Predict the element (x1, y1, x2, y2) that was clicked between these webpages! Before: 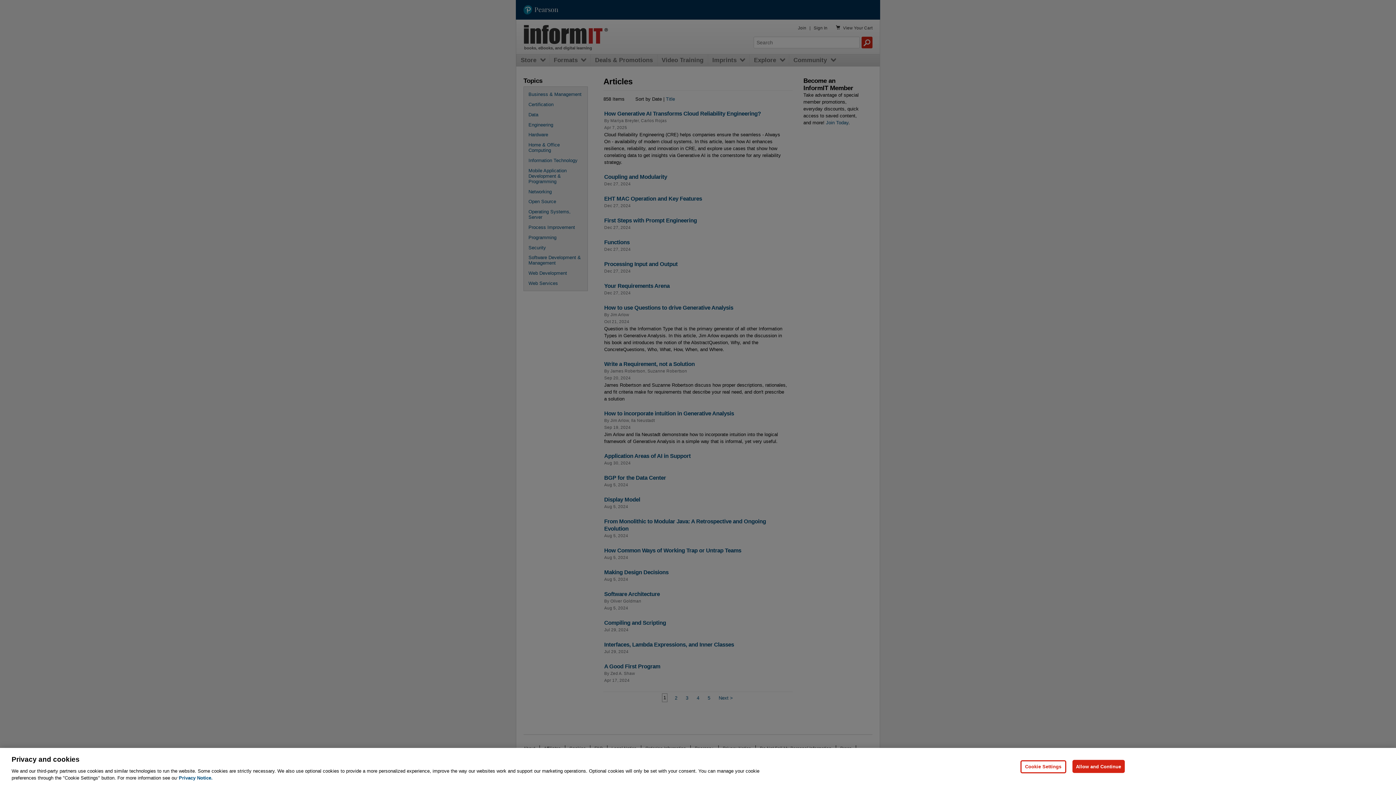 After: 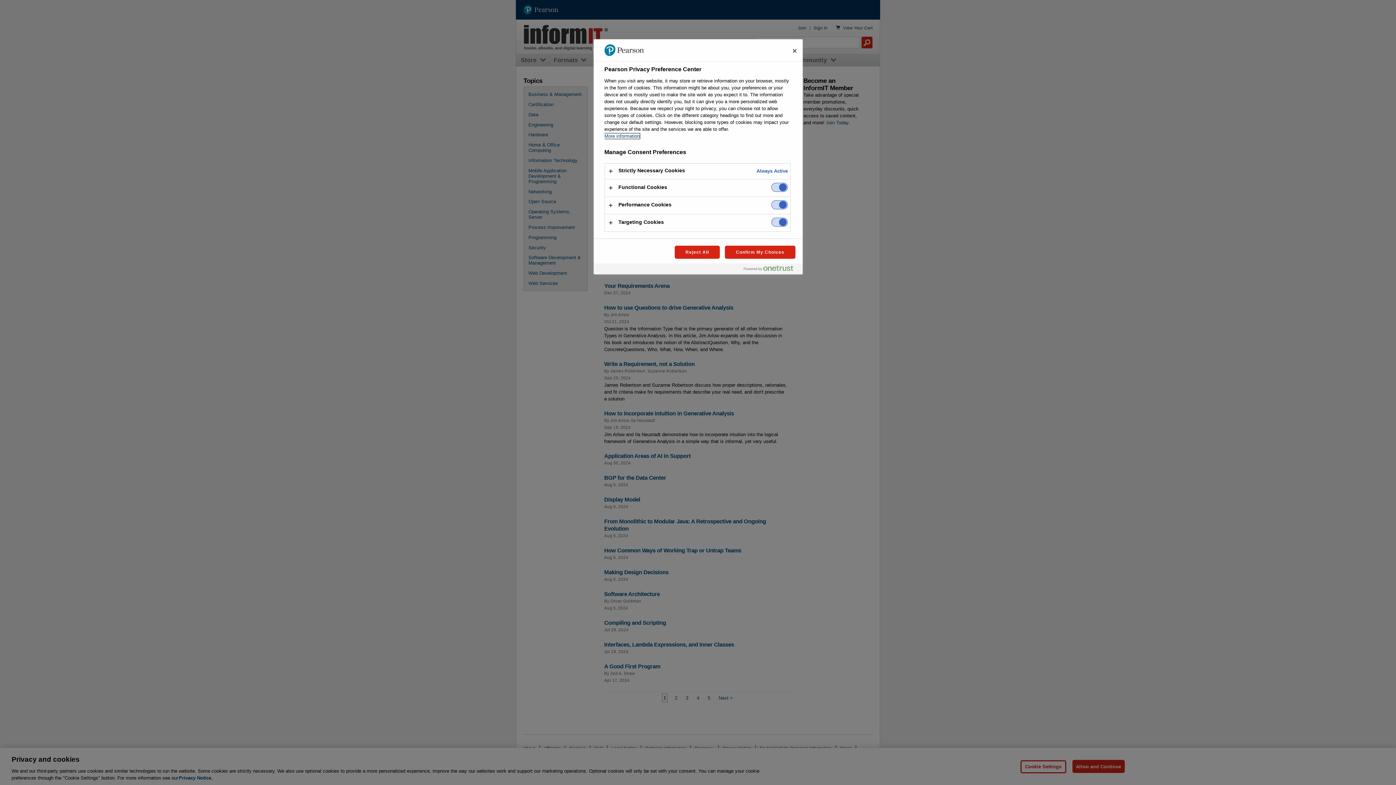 Action: bbox: (1020, 760, 1066, 773) label: Cookie Settings